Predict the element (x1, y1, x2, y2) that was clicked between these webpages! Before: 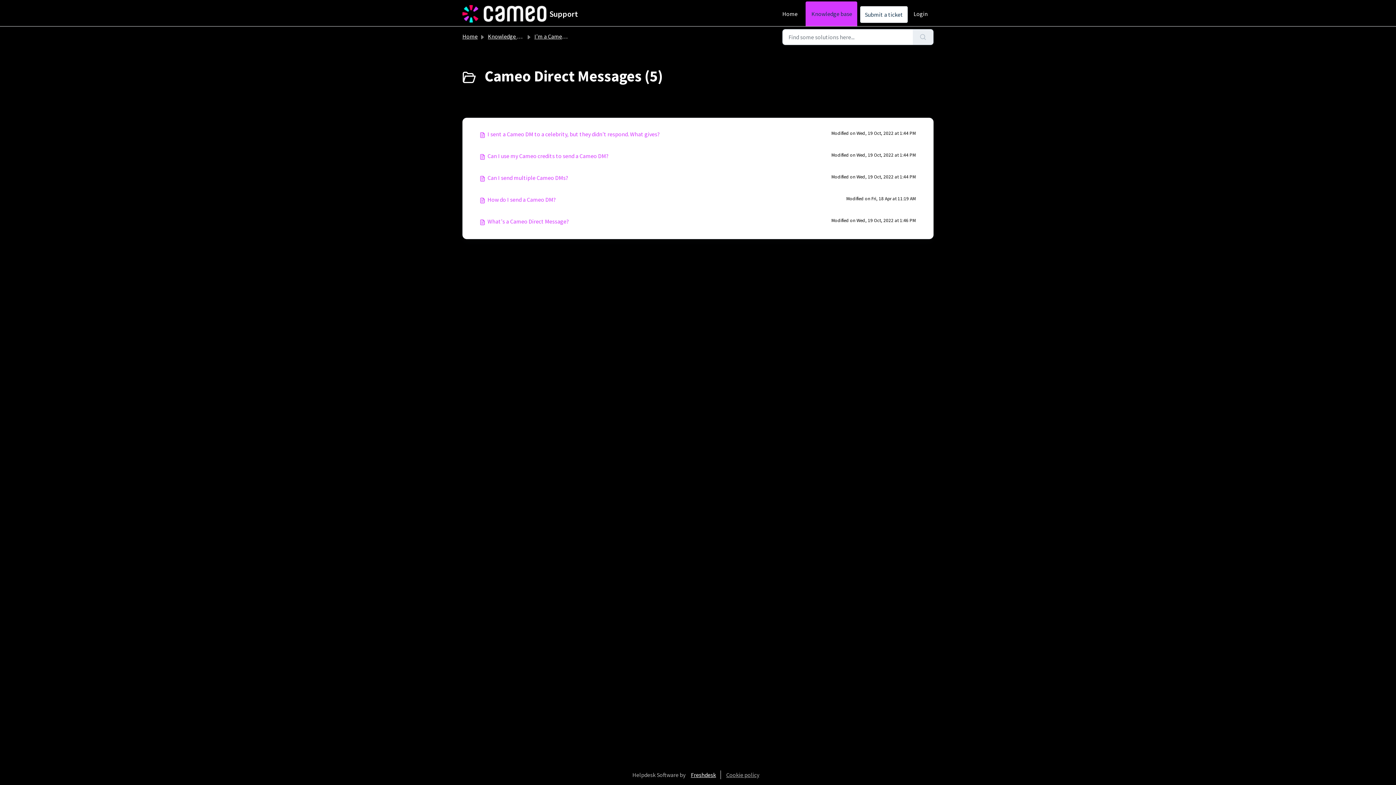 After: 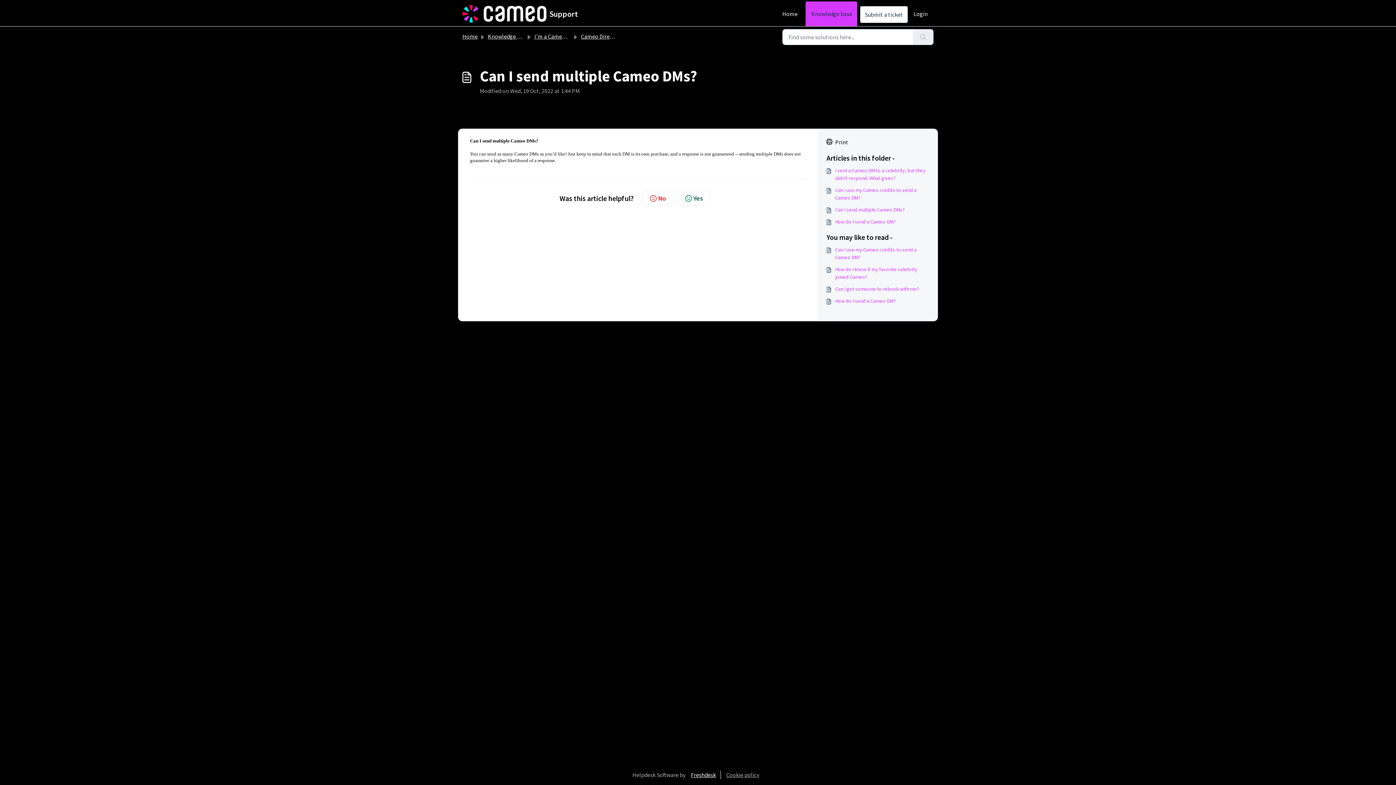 Action: bbox: (471, 167, 924, 189) label: Can I send multiple Cameo DMs?
Modified on Wed, 19 Oct, 2022 at 1:44 PM